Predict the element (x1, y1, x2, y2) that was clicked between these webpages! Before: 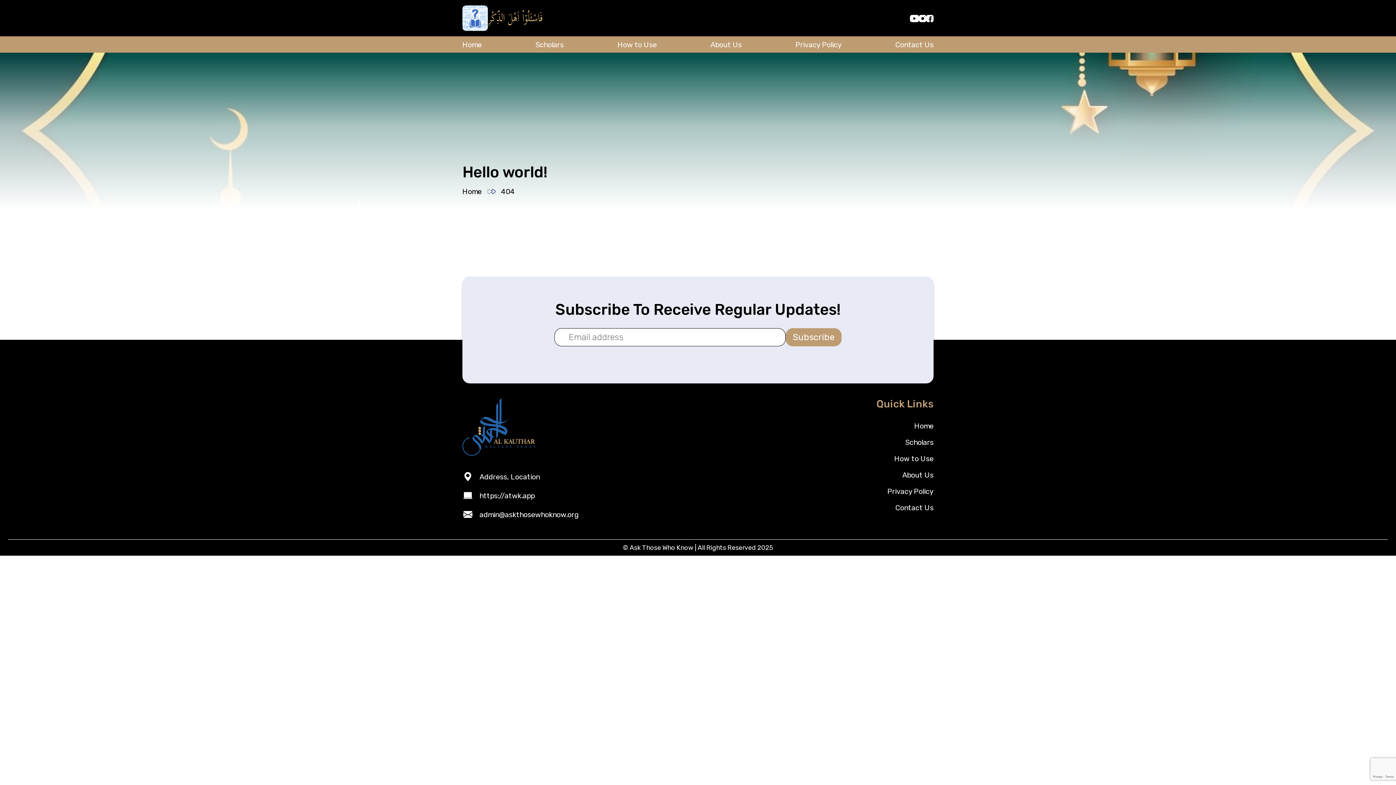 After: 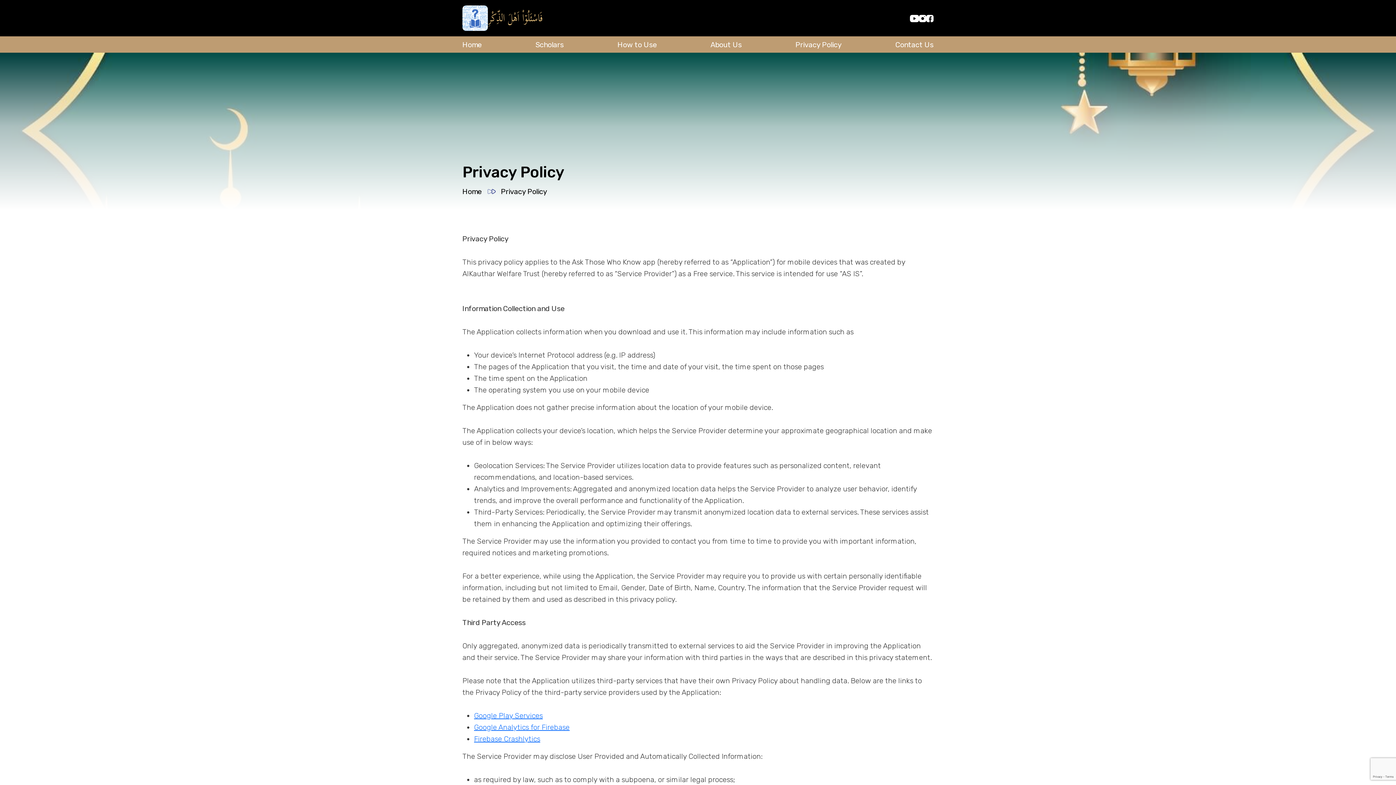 Action: label: Privacy Policy bbox: (887, 483, 933, 500)